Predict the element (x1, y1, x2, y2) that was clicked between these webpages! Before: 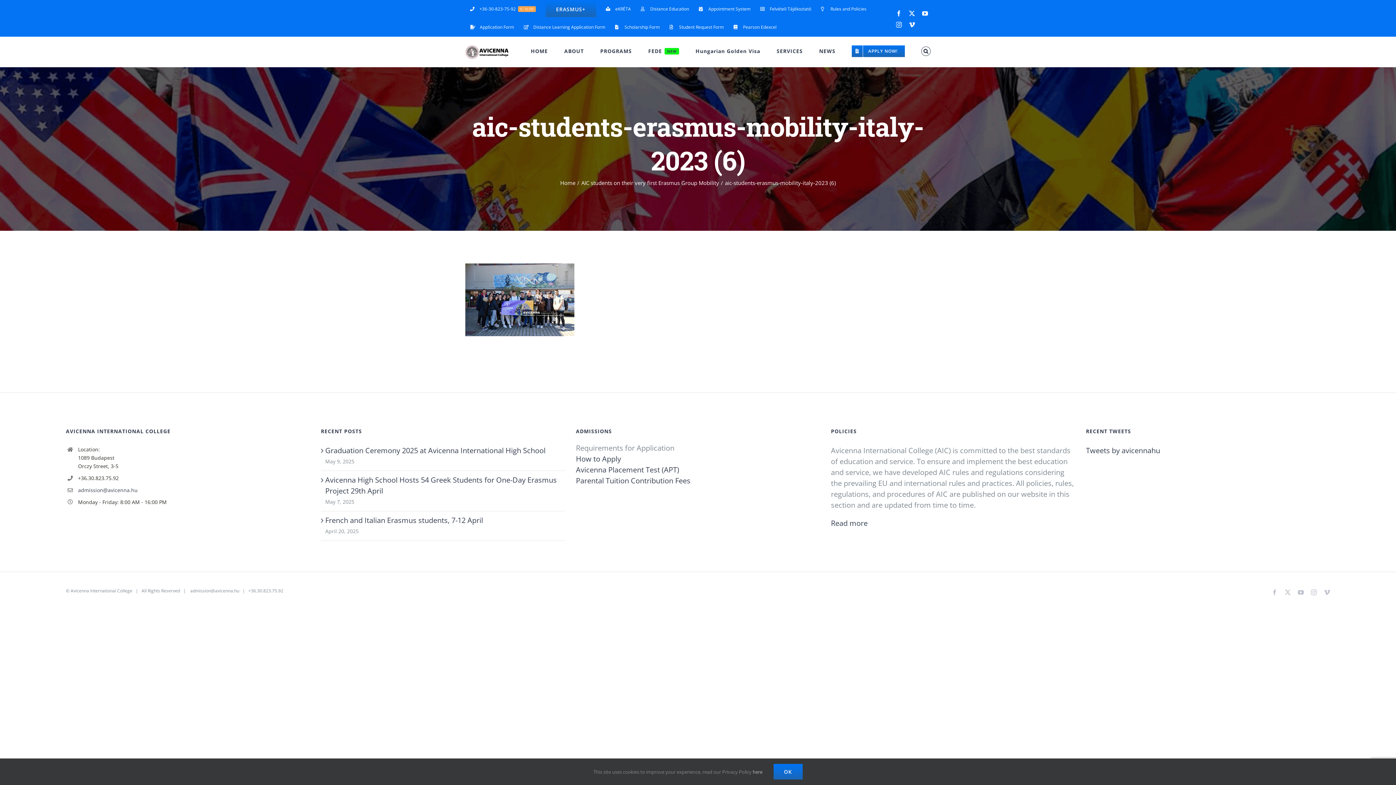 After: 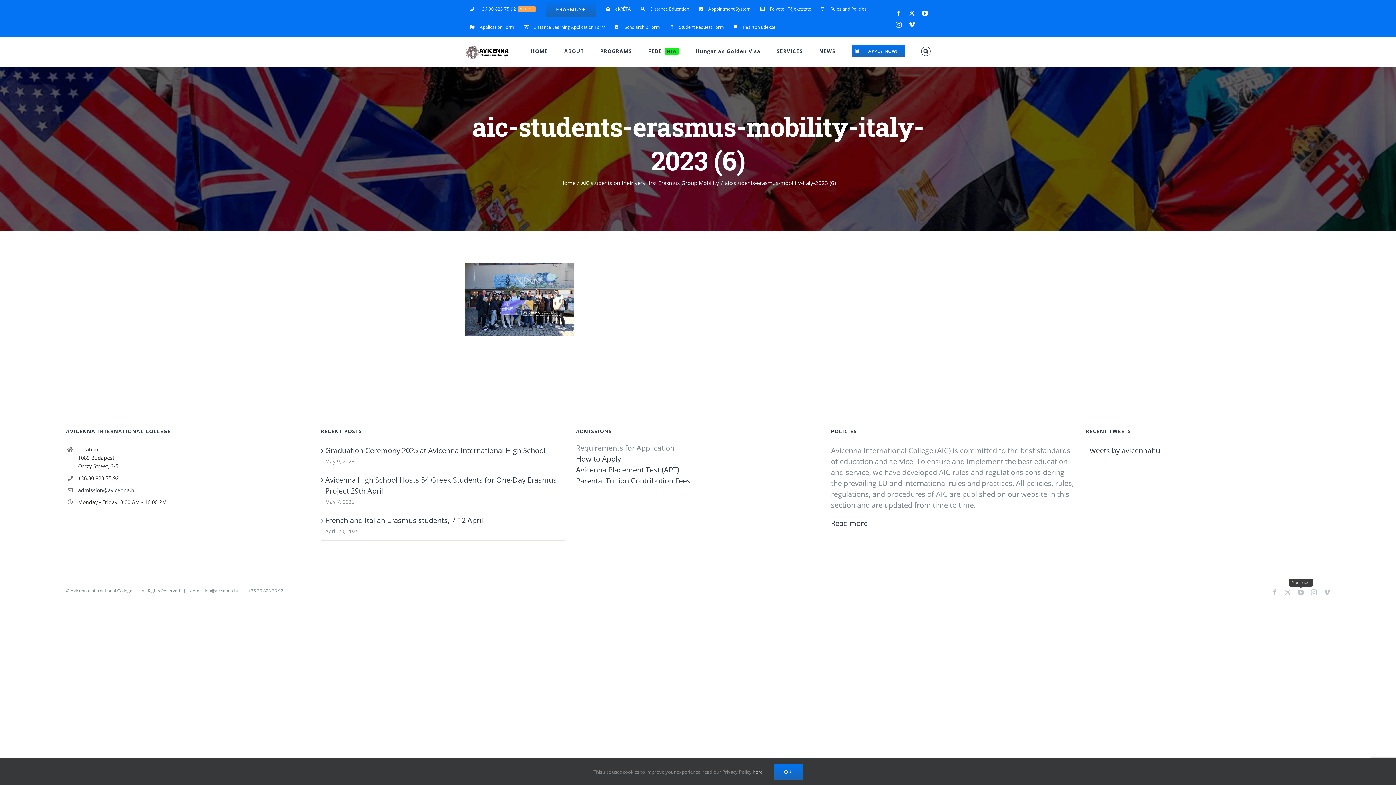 Action: label: YouTube bbox: (1298, 589, 1304, 595)